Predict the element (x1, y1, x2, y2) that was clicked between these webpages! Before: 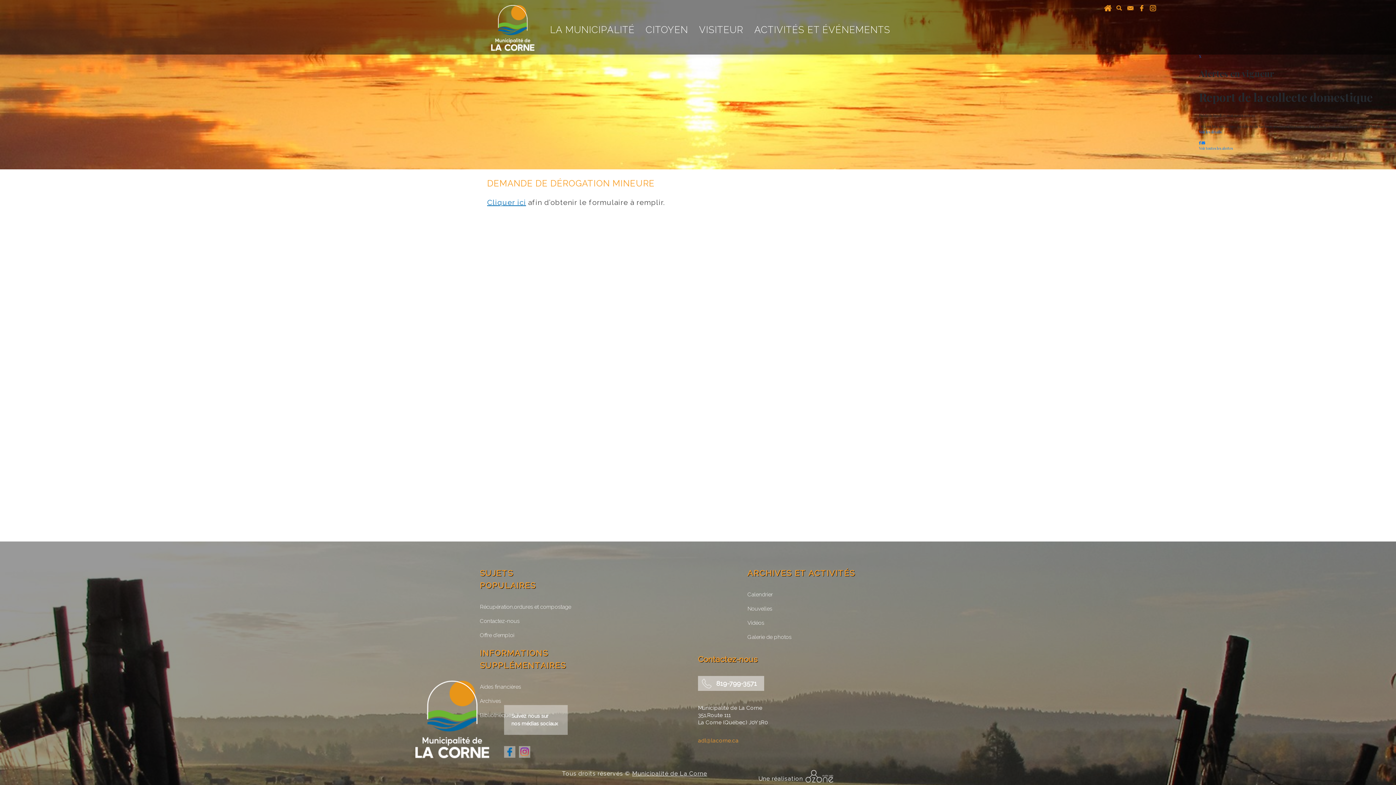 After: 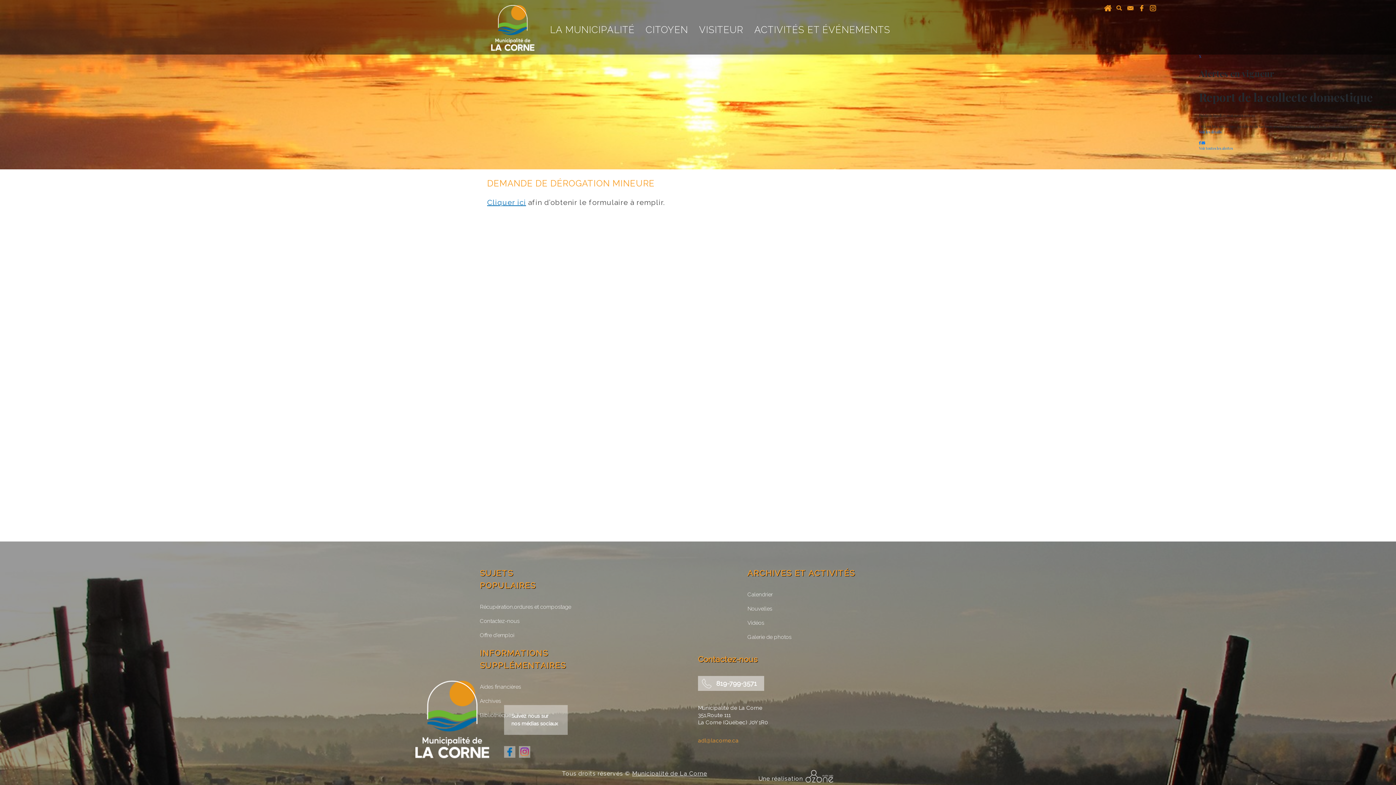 Action: bbox: (520, 749, 529, 753)